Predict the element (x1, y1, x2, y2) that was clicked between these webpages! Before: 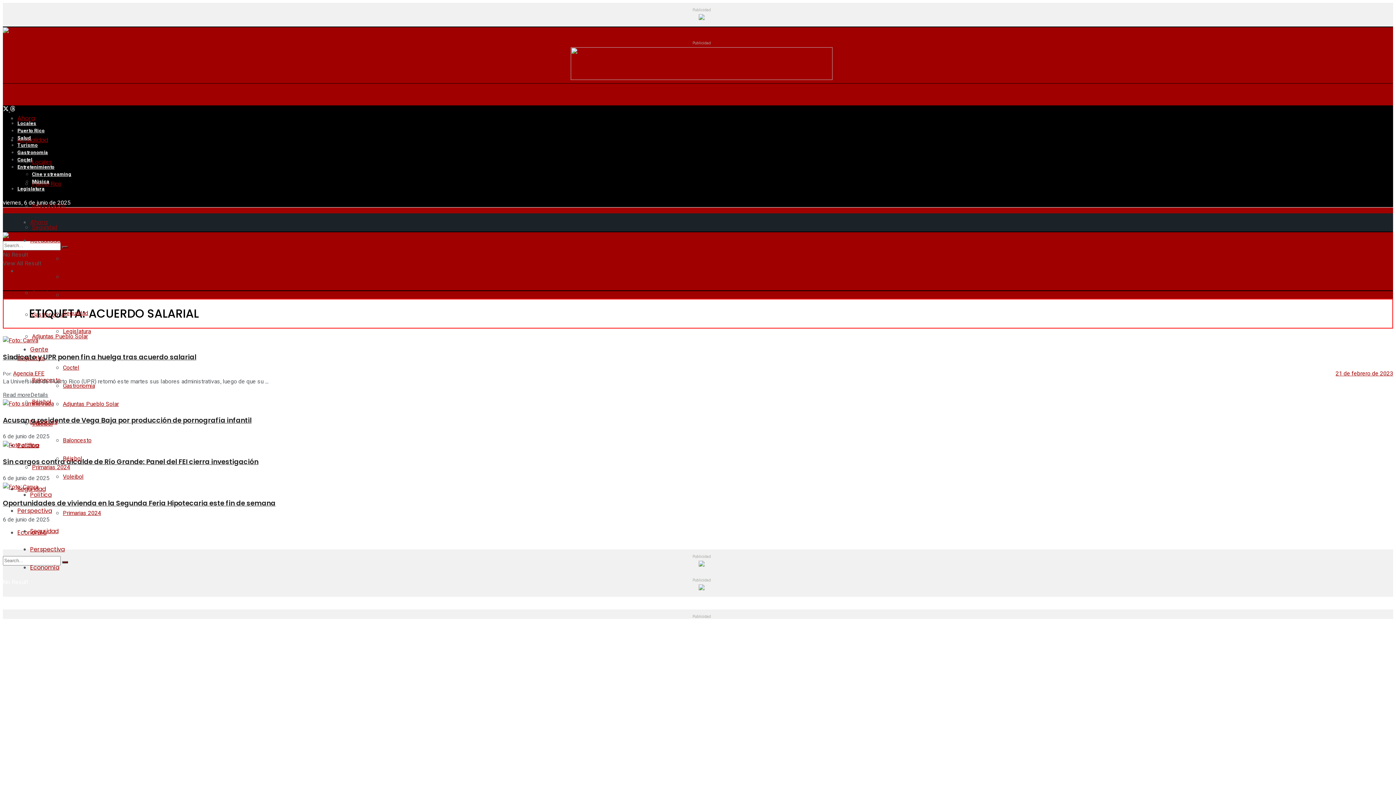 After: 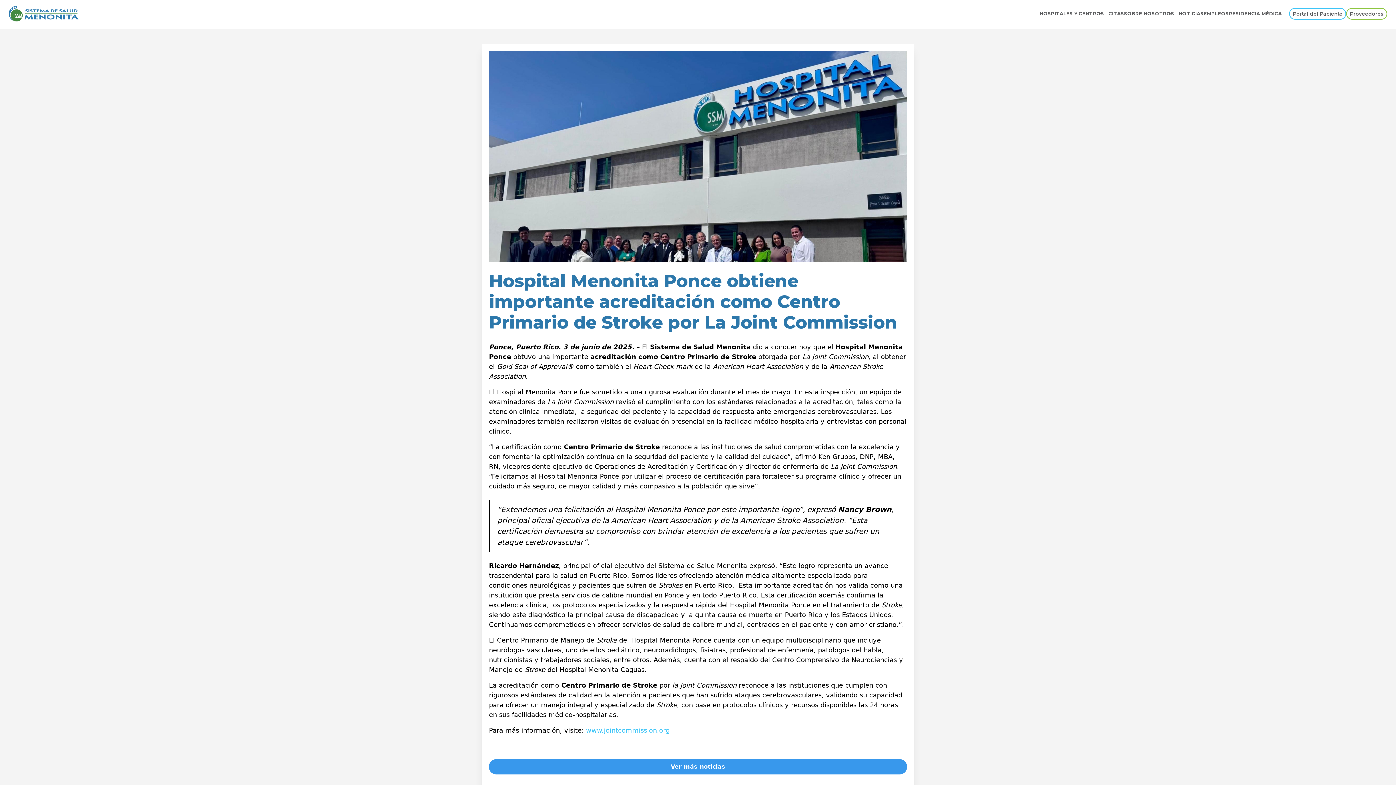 Action: bbox: (570, 73, 832, 82)